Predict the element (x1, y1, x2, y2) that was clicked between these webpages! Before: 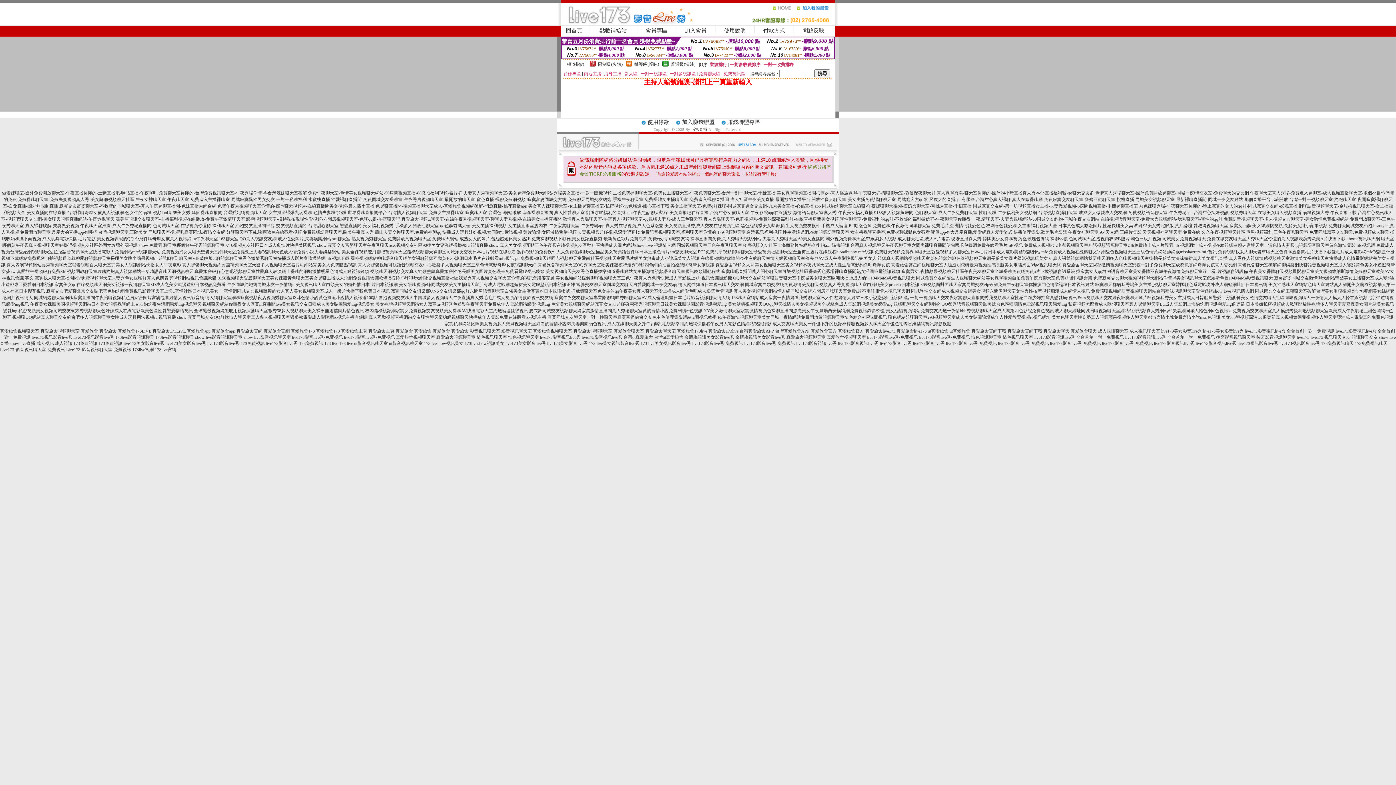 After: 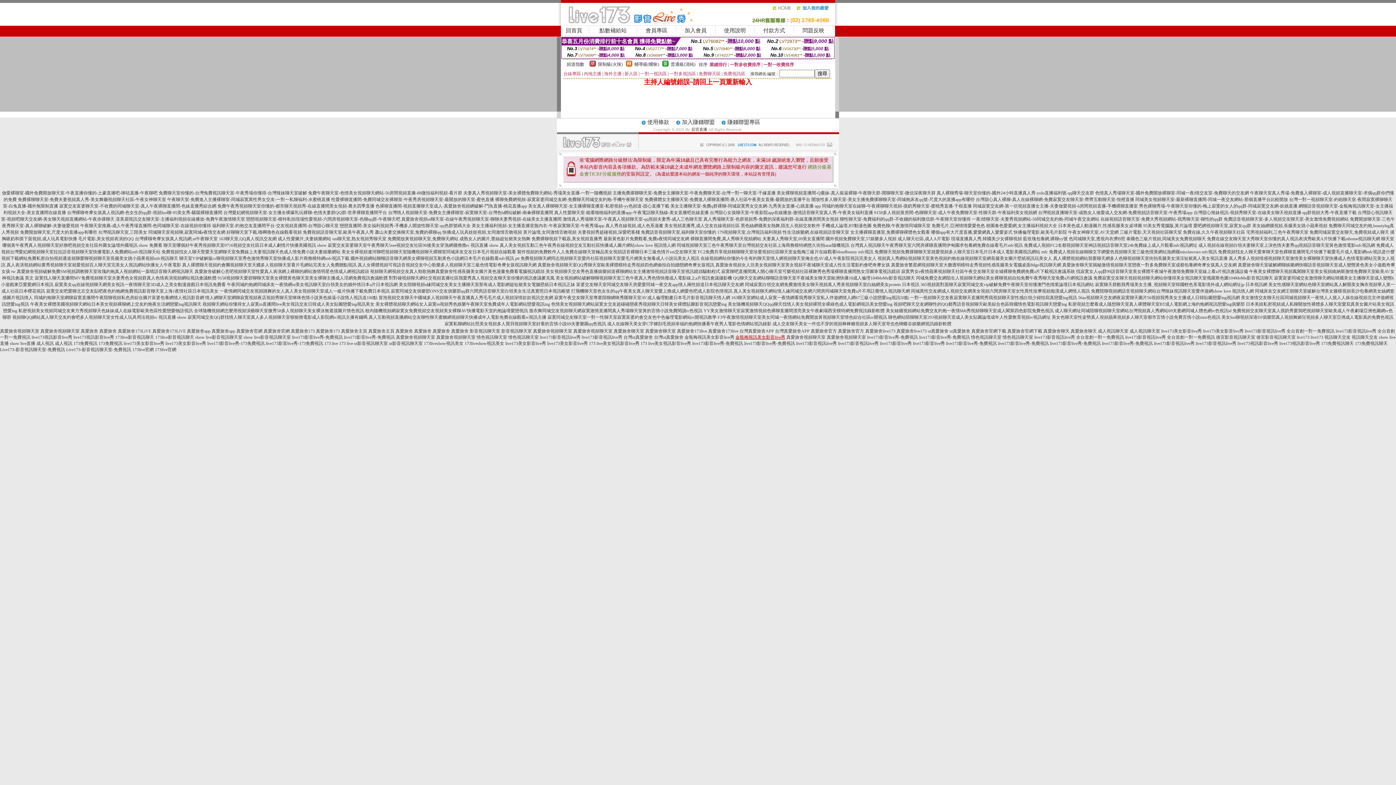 Action: label: 金瓶梅視訊美女影音live秀 bbox: (735, 334, 785, 340)